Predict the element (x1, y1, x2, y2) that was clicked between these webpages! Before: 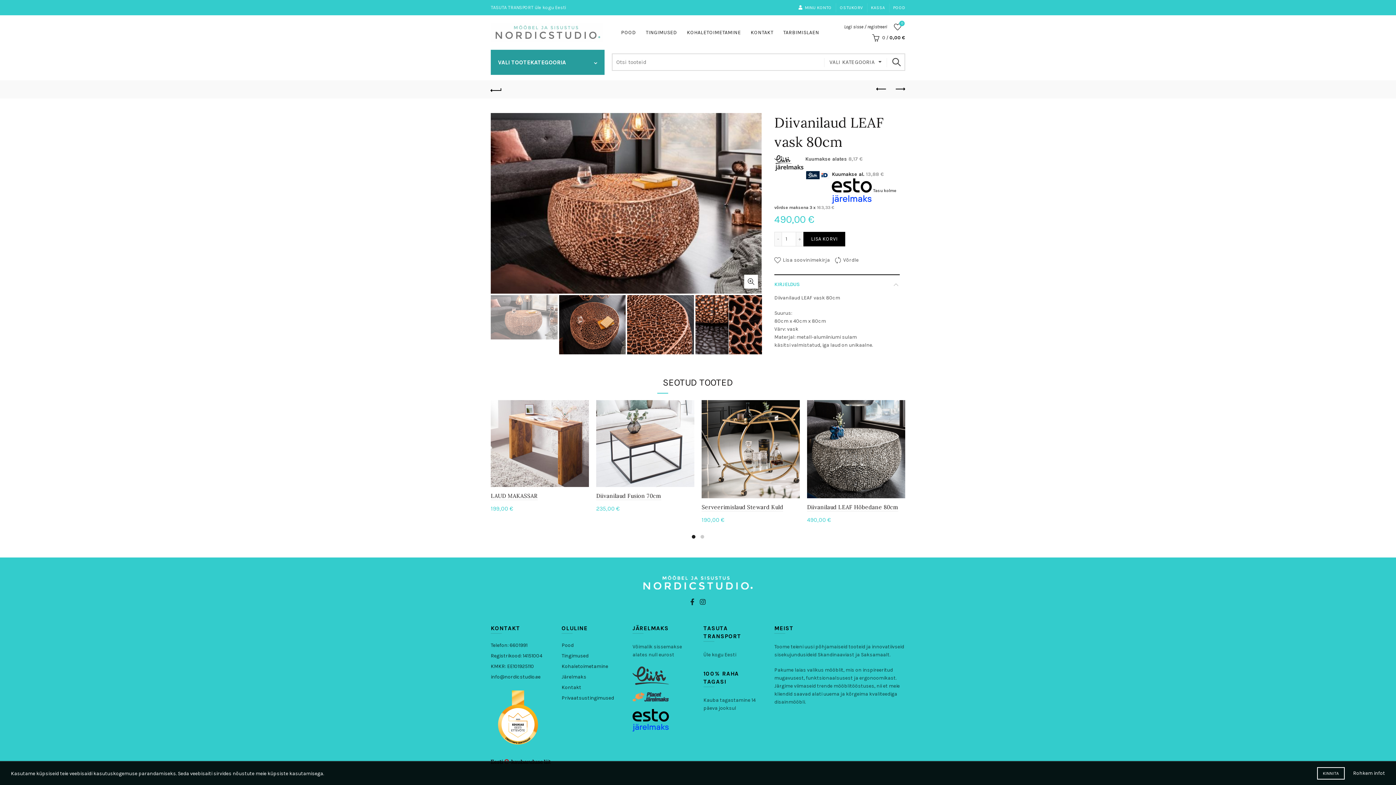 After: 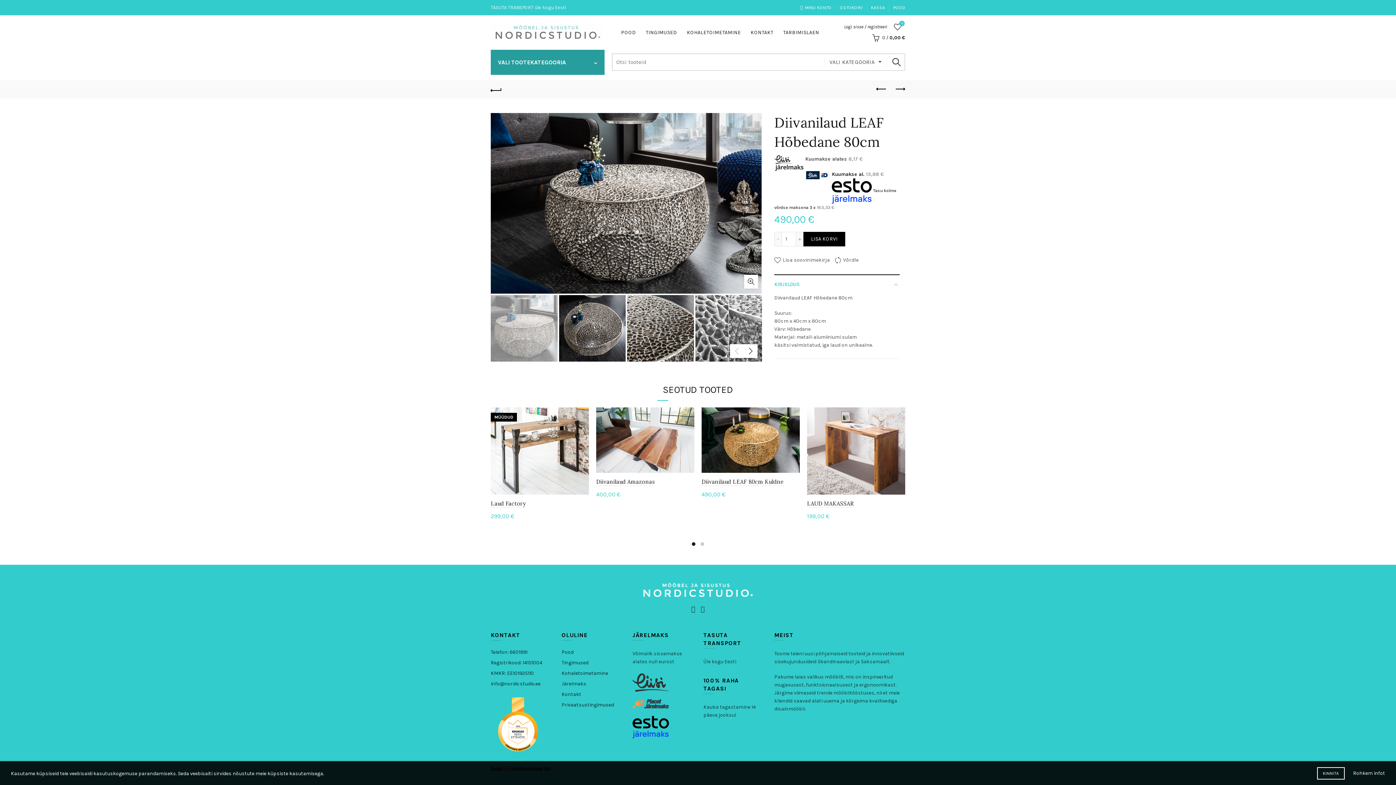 Action: bbox: (807, 503, 898, 511) label: Diivanilaud LEAF Hõbedane 80cm